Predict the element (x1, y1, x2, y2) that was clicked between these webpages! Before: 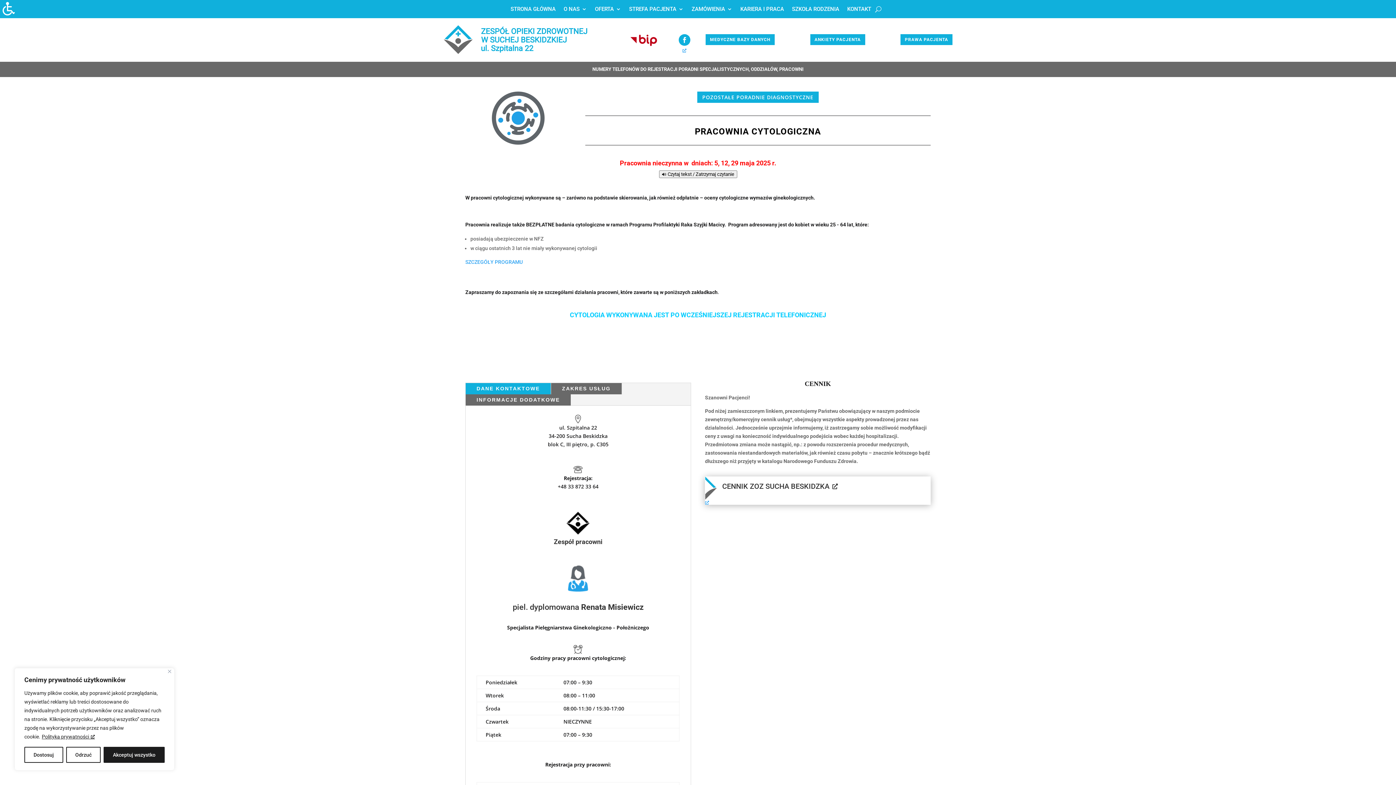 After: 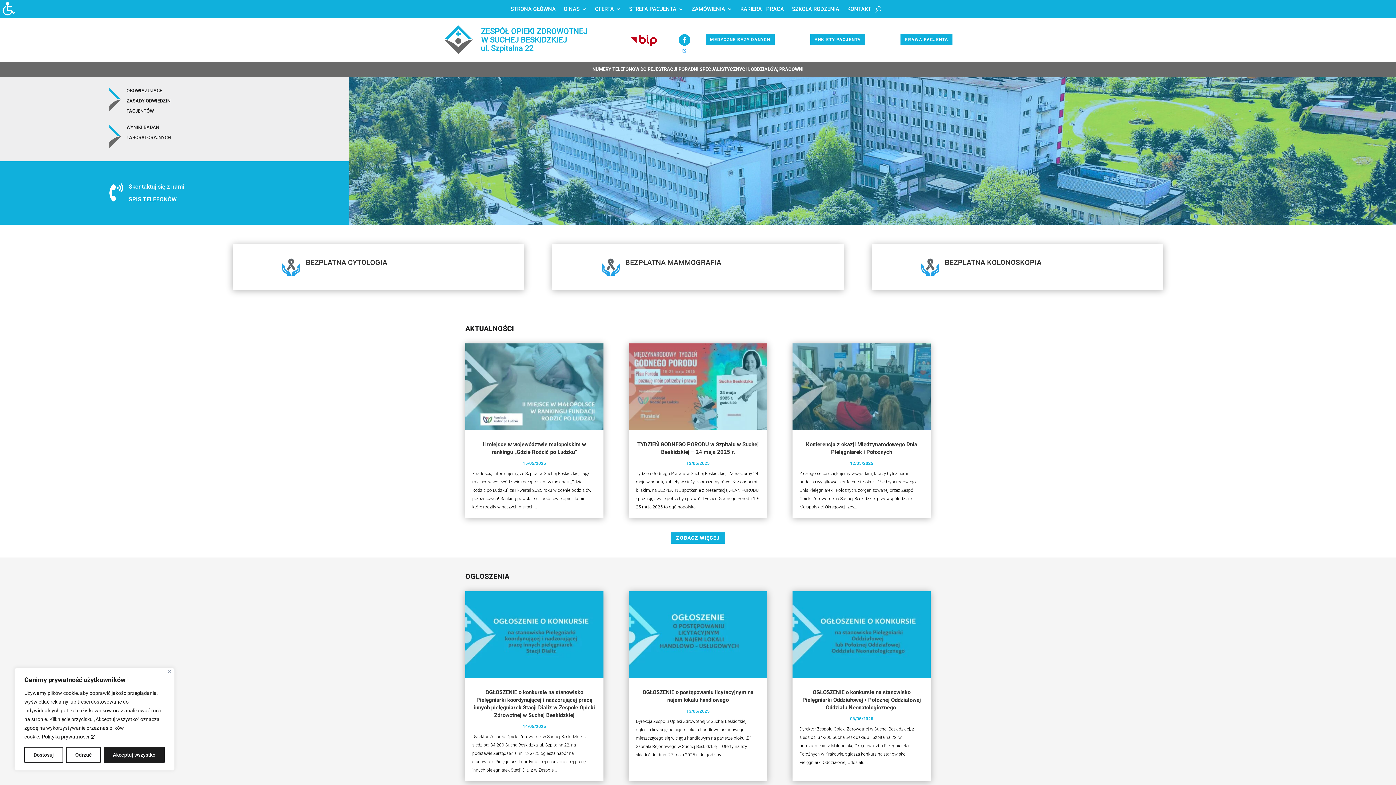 Action: label: STRONA GŁÓWNA bbox: (510, 6, 555, 14)